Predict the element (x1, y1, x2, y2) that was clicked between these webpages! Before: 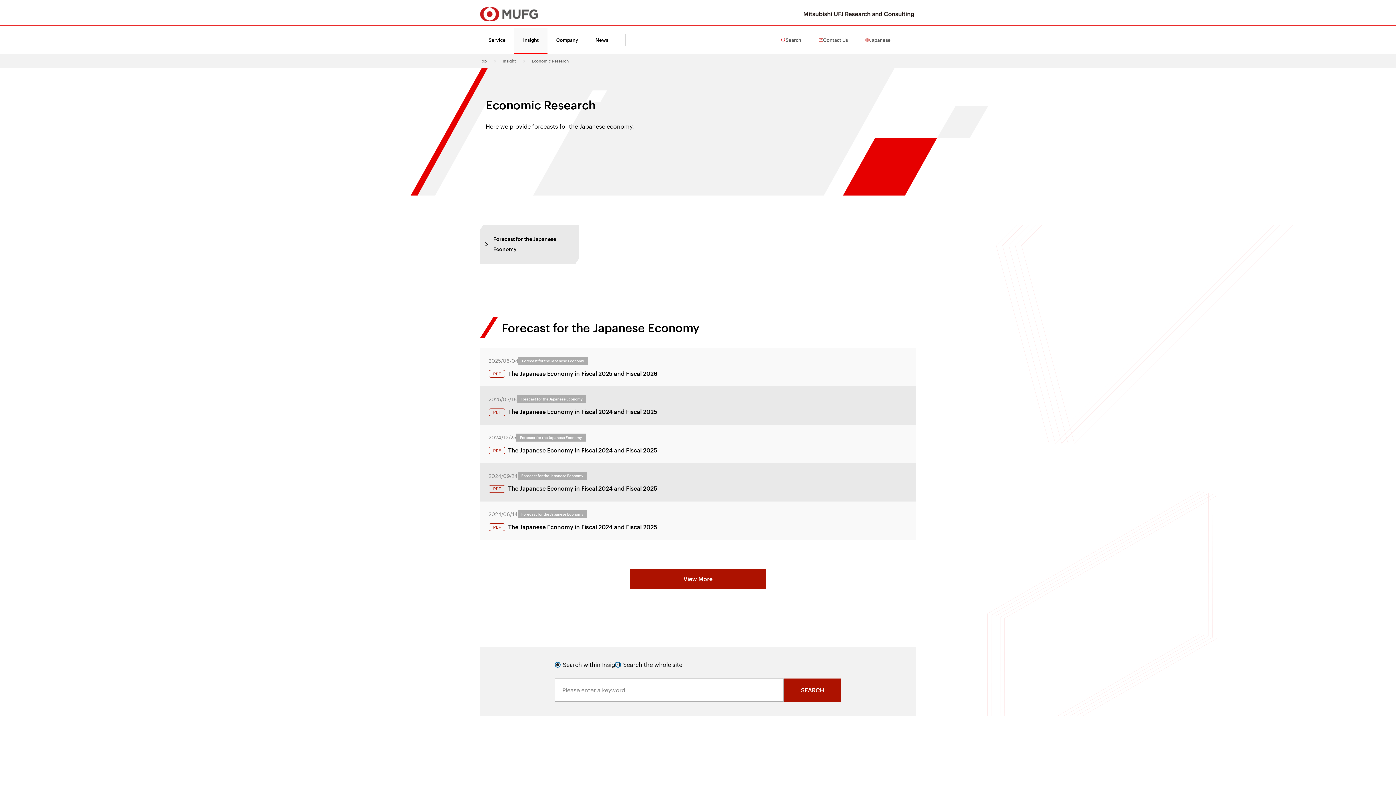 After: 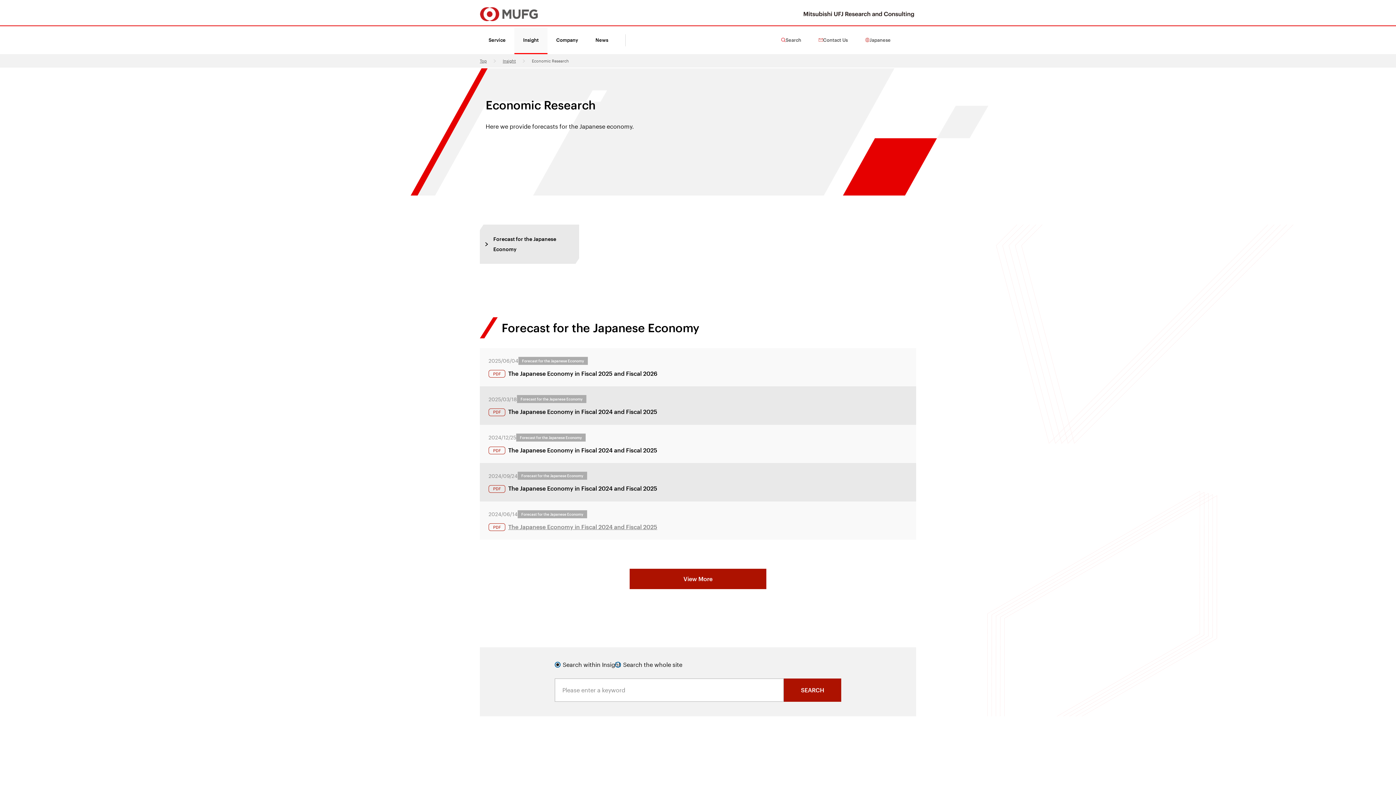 Action: label: The Japanese Economy in Fiscal 2024 and Fiscal 2025 bbox: (488, 524, 907, 531)